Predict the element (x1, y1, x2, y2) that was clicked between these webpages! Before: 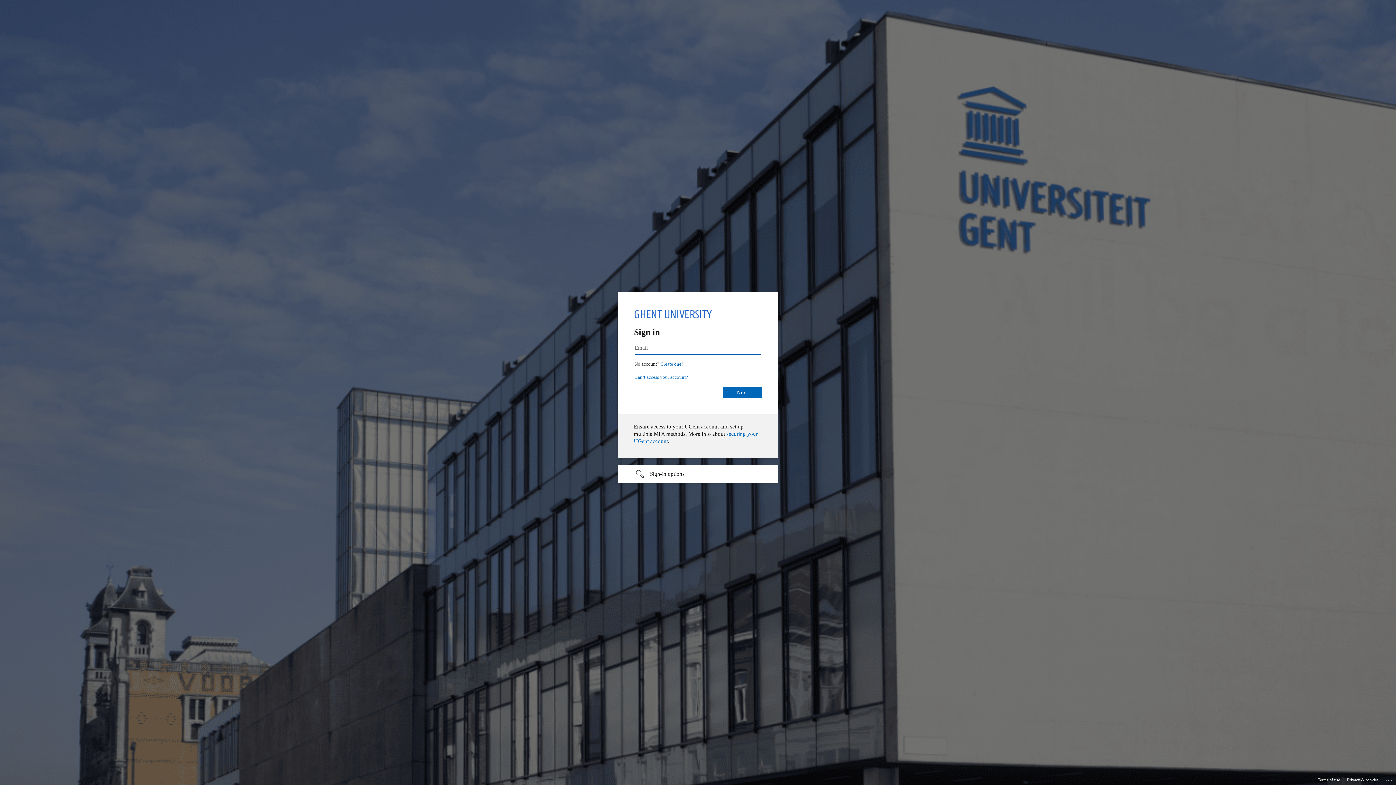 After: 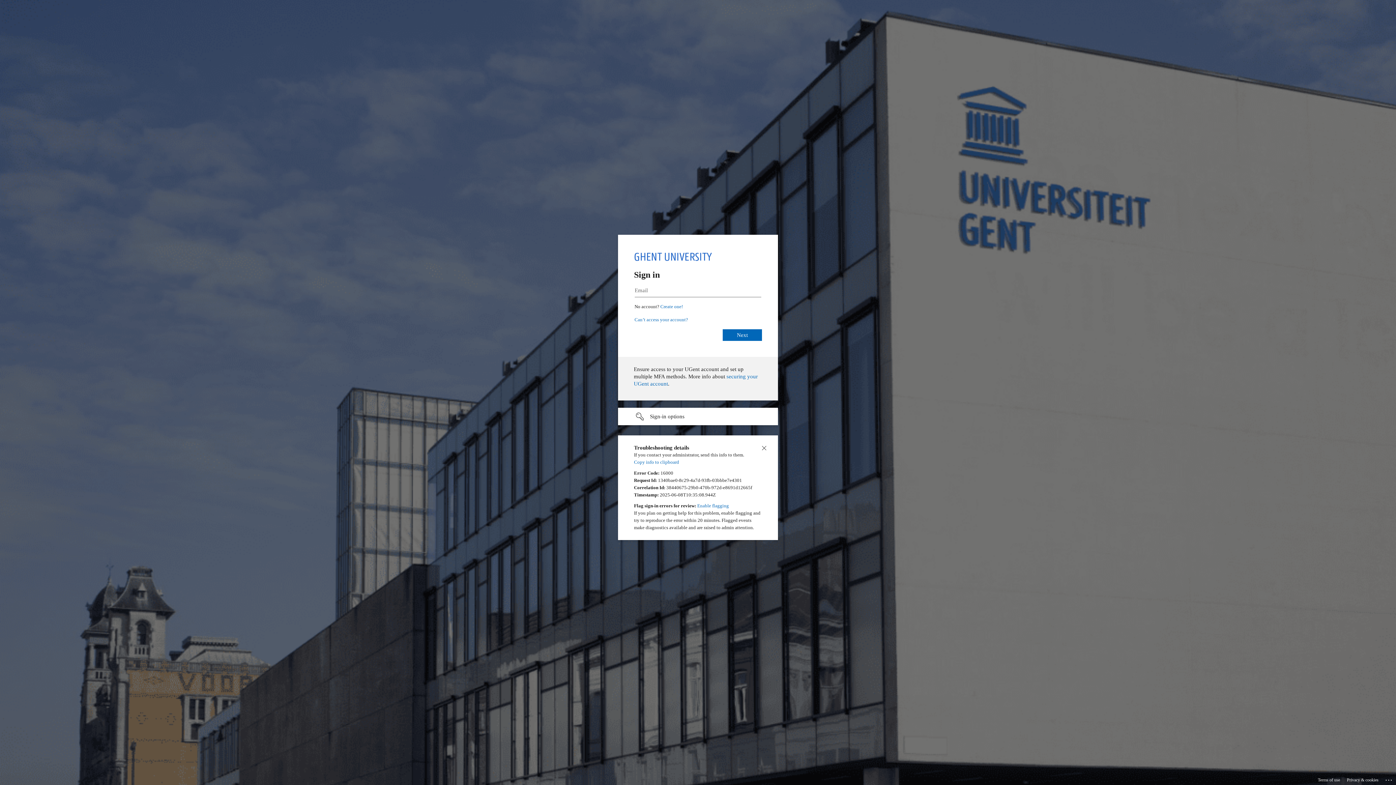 Action: label: Click here for troubleshooting information bbox: (1385, 775, 1393, 783)